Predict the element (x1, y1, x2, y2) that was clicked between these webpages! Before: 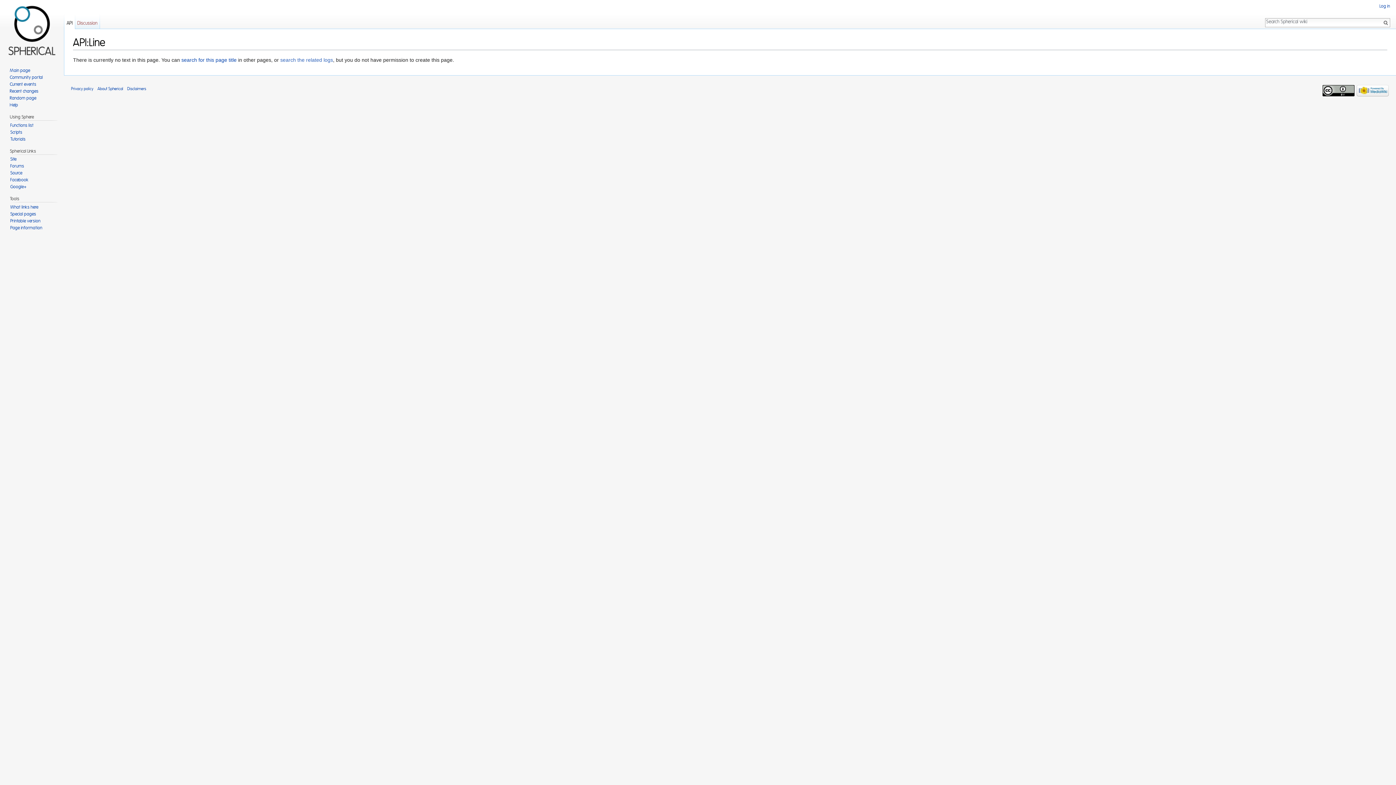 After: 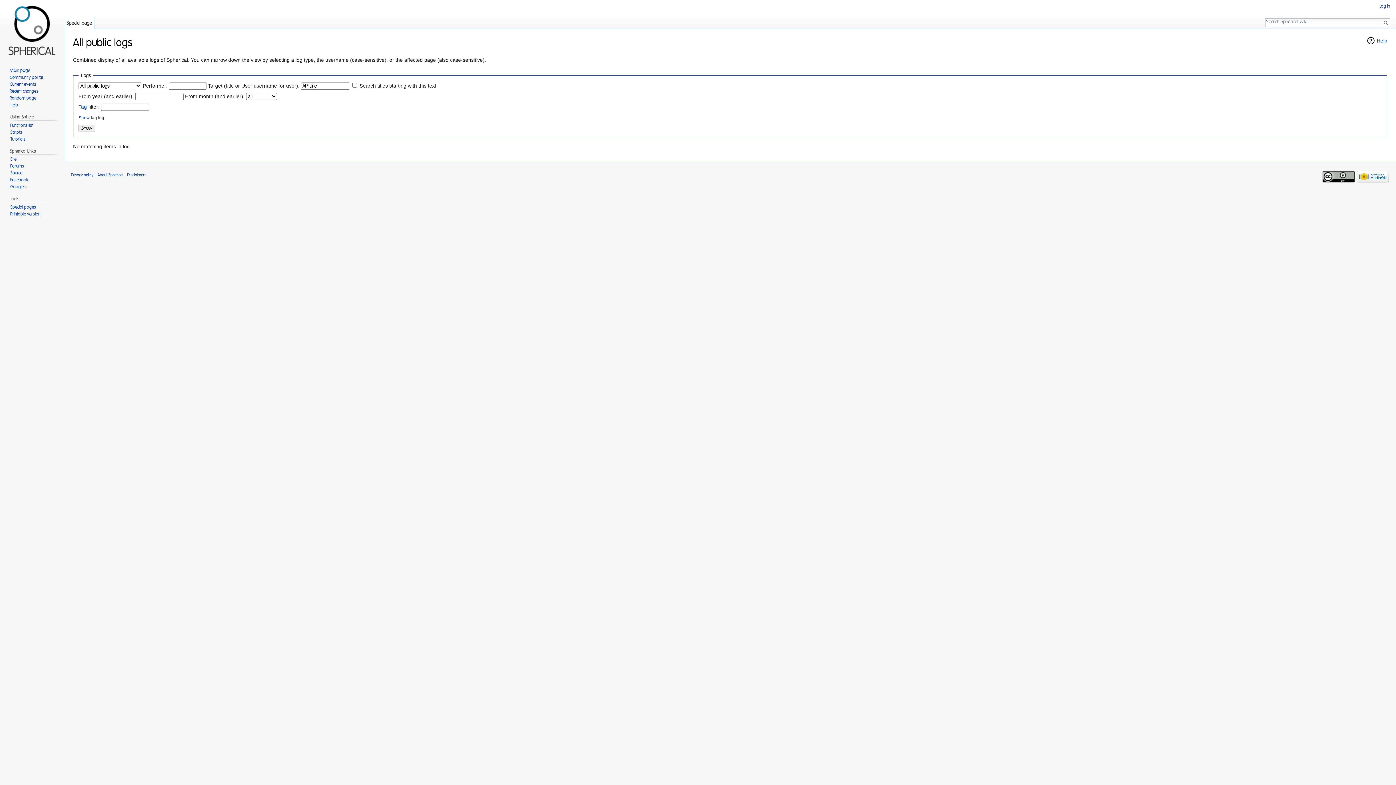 Action: bbox: (280, 57, 333, 63) label: search the related logs